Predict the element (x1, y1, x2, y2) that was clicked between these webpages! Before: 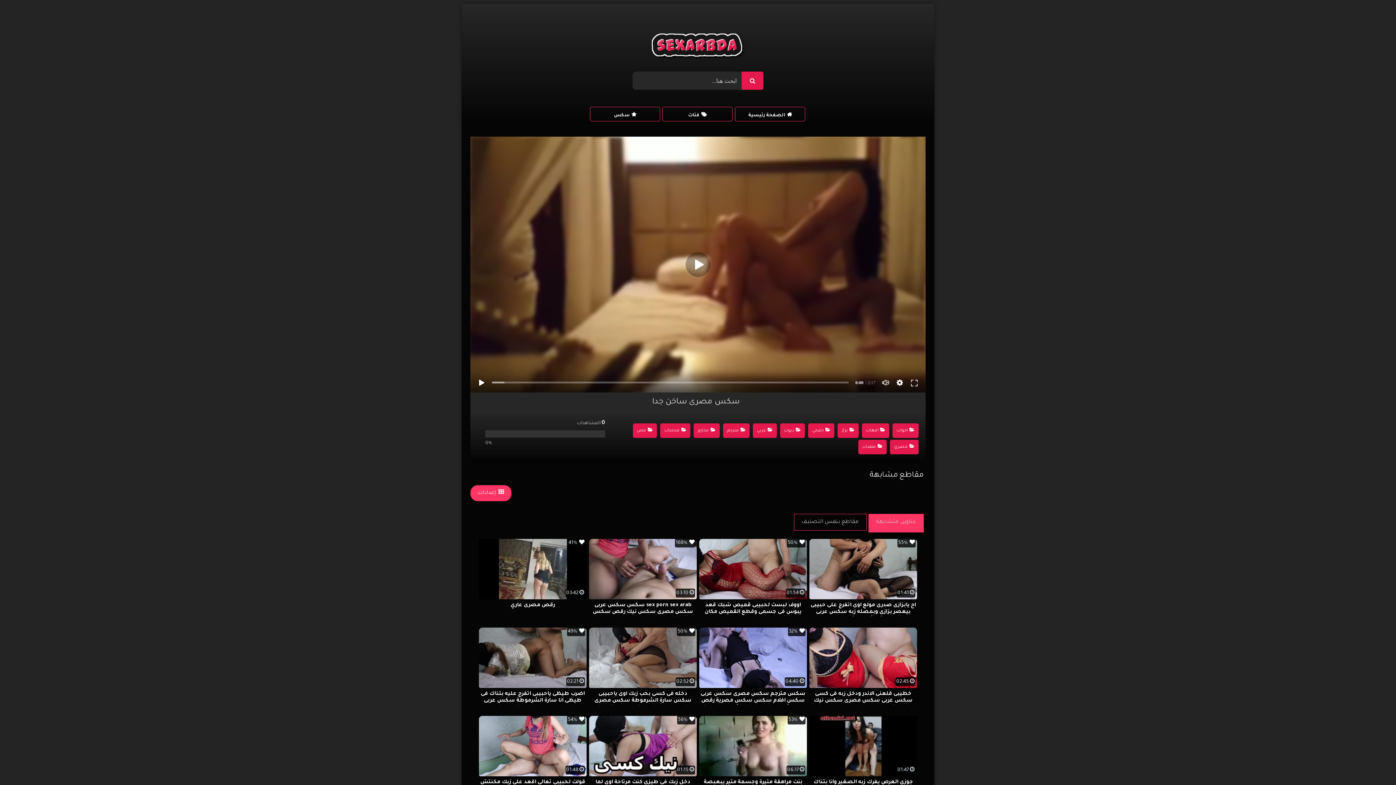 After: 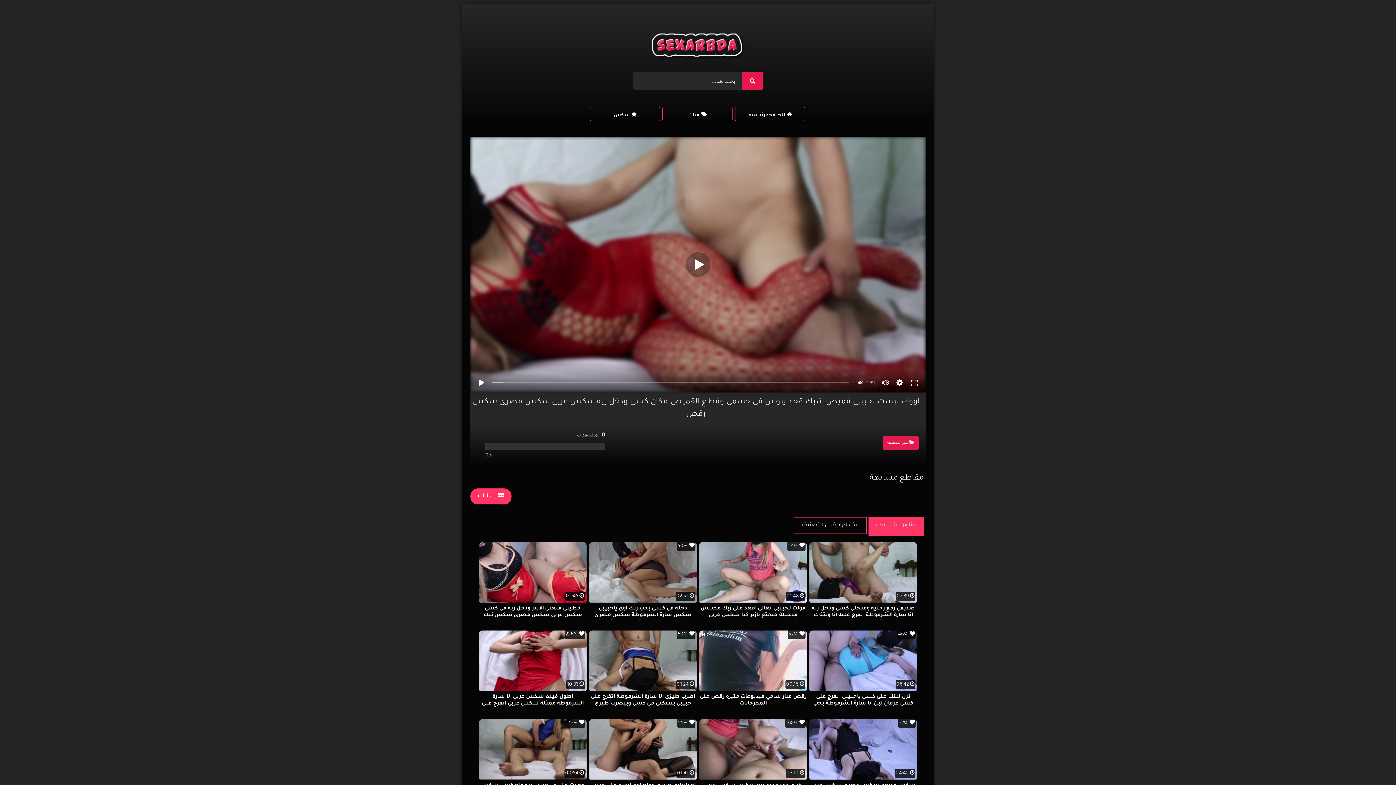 Action: bbox: (699, 539, 807, 621) label: 01:54
50%
اووف لبست لحبيبى قميص شبك قعد يبوس فى جسمى وقطع القميص مكان كسى ودخل زبه سكس عربى سكس مصرى سكس رقص